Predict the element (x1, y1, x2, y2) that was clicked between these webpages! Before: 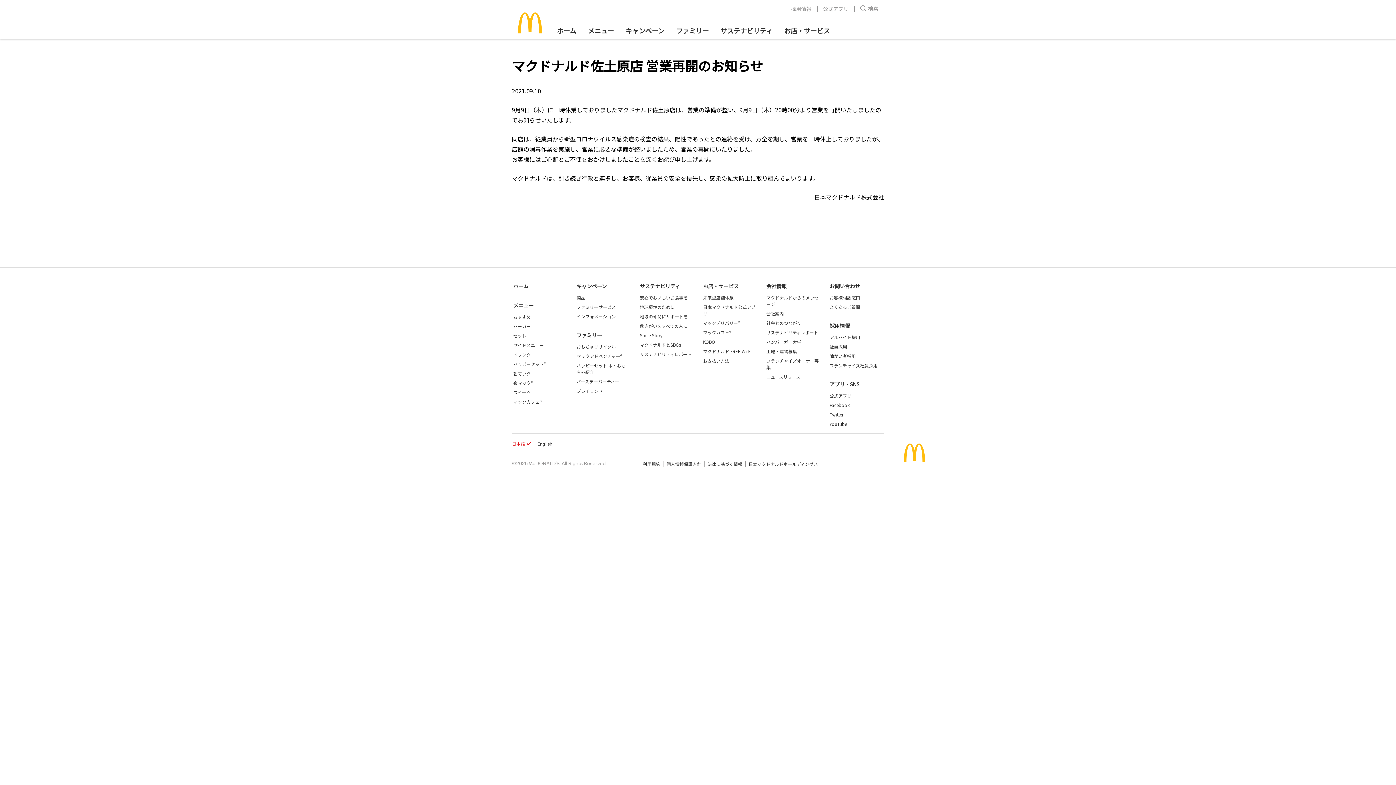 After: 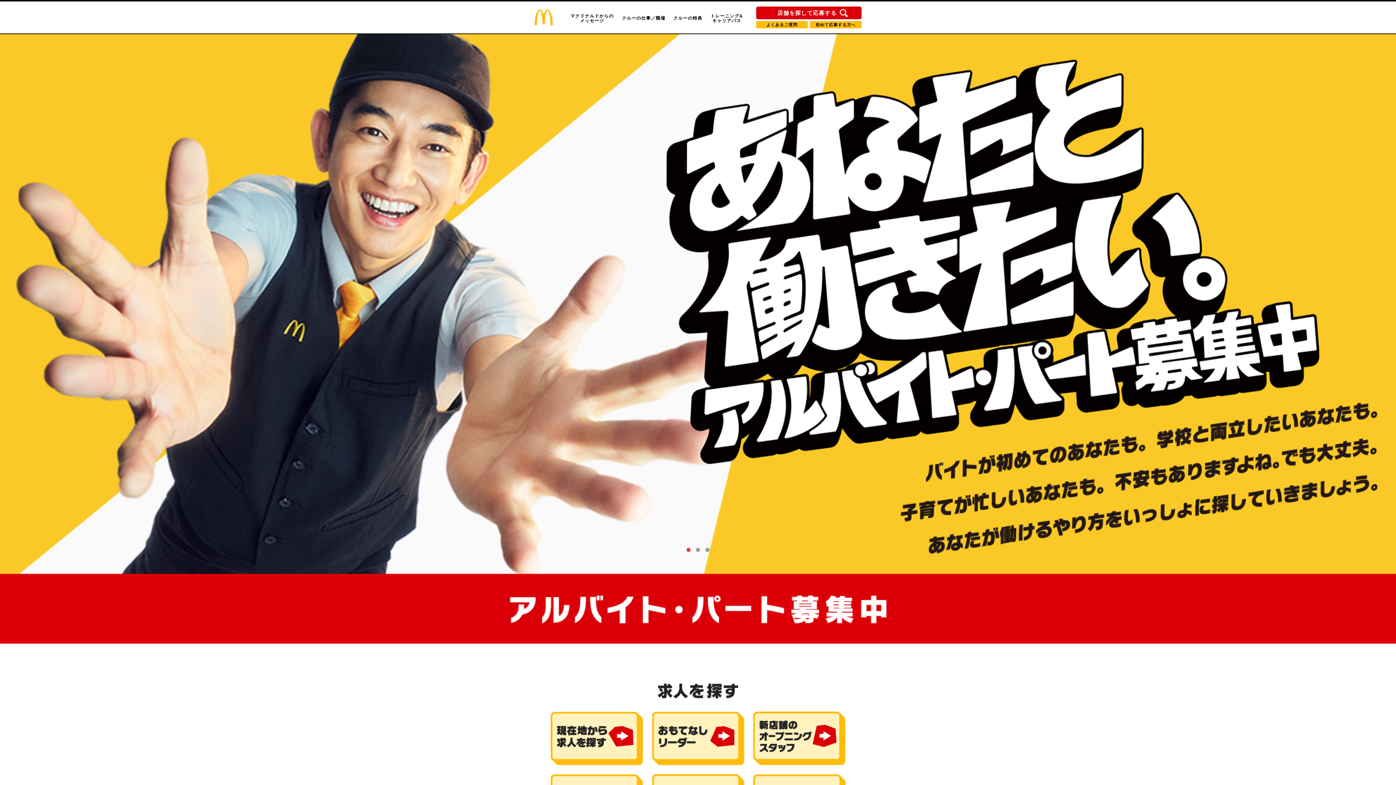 Action: bbox: (785, 4, 817, 13) label: 採用情報